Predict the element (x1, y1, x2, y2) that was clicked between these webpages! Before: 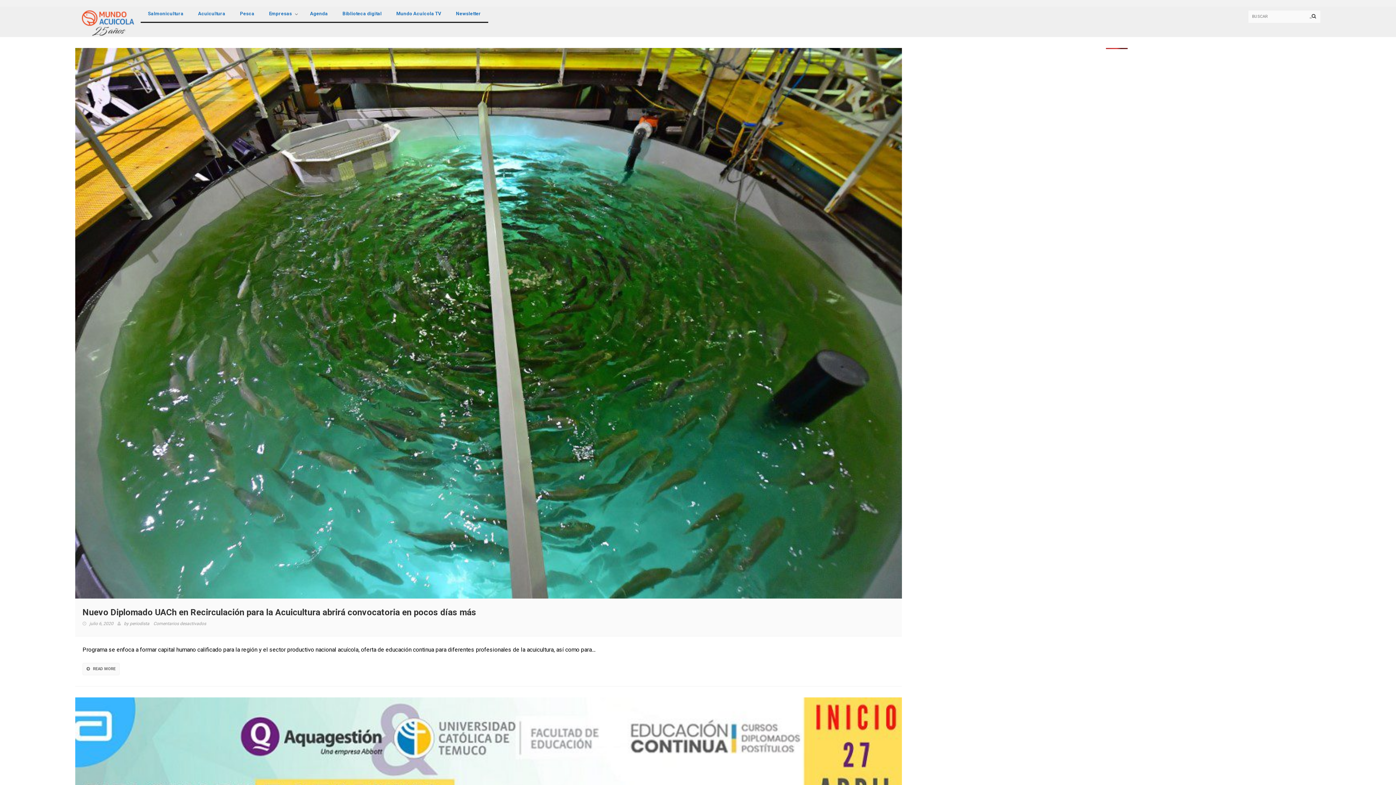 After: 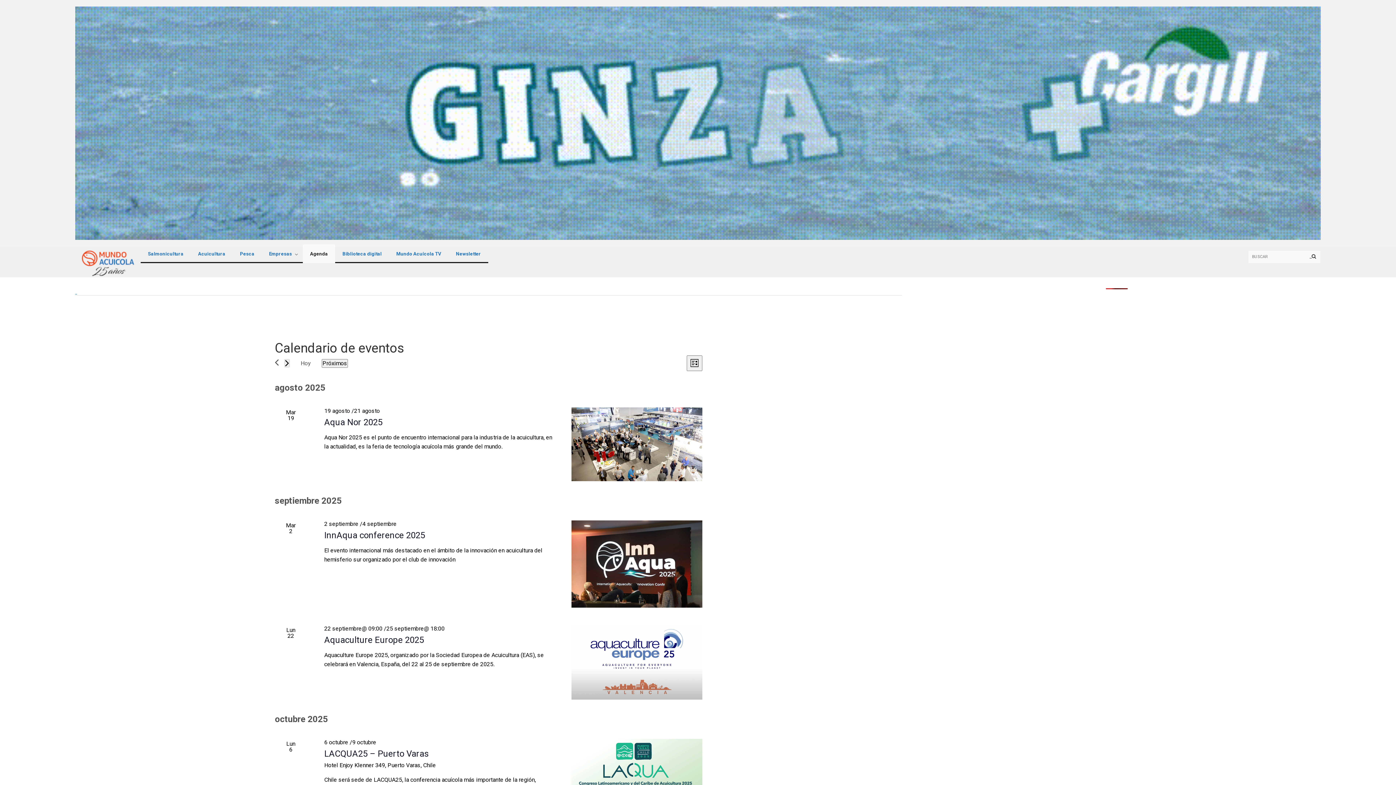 Action: label: Agenda bbox: (302, 4, 335, 22)